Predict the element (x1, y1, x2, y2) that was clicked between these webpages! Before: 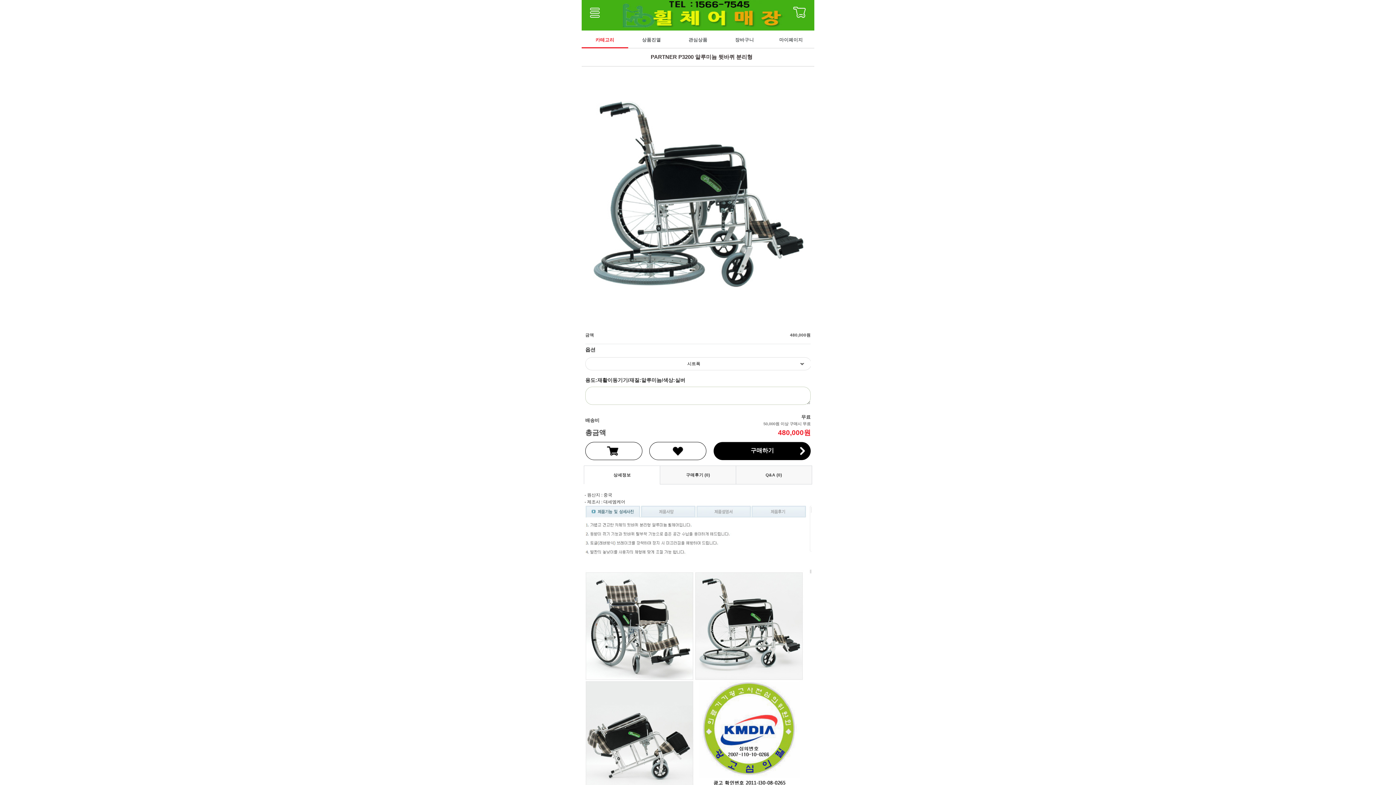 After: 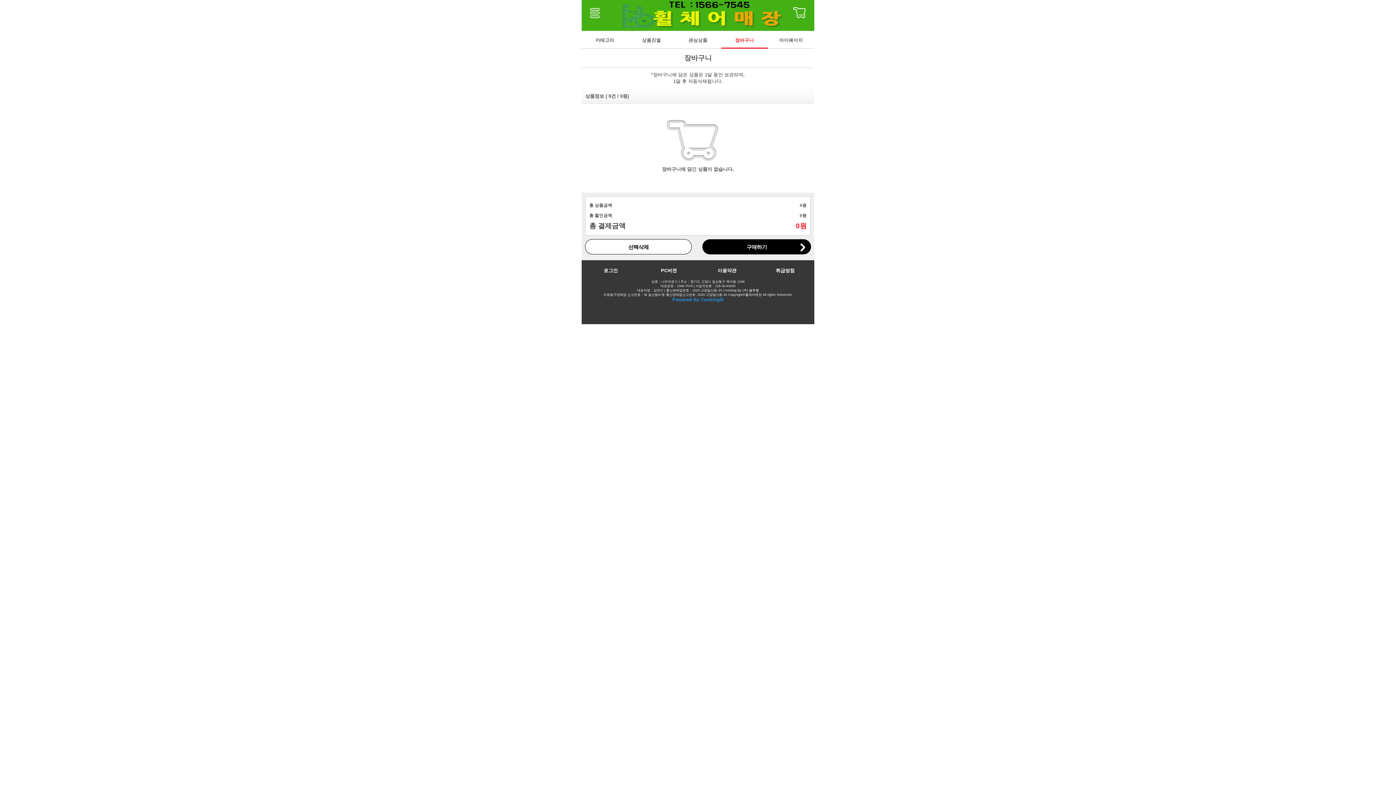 Action: label: 장바구니 bbox: (791, 0, 809, 17)